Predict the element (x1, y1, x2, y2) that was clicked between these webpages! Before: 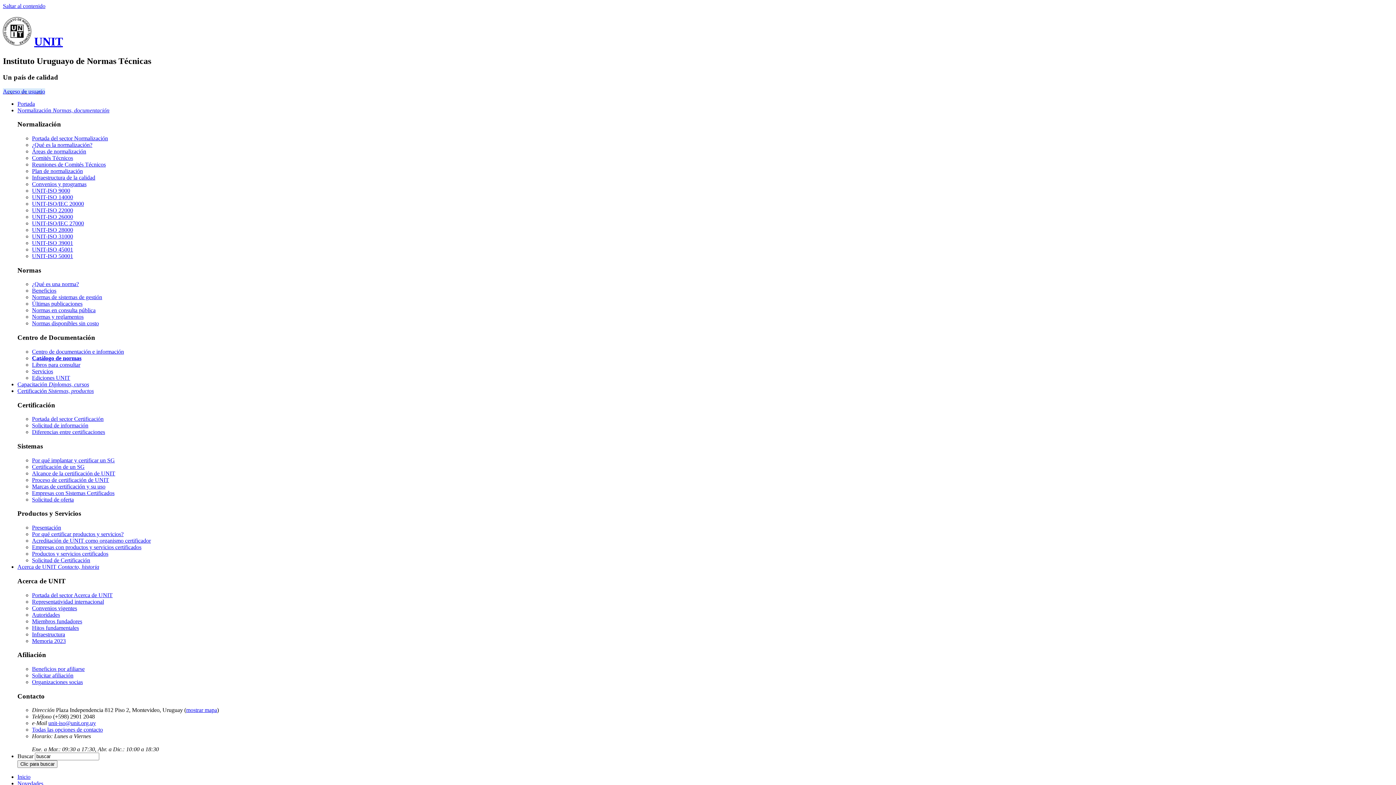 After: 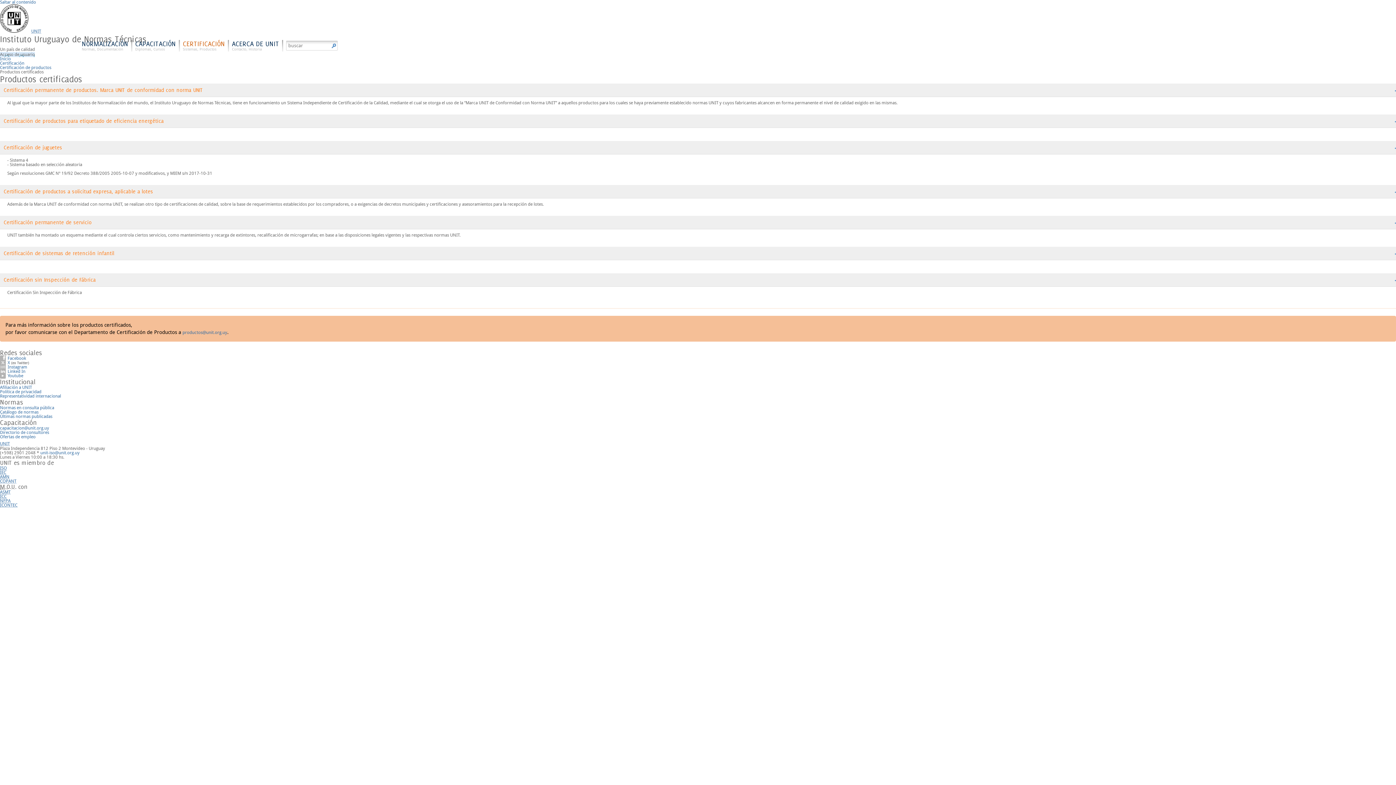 Action: bbox: (32, 550, 108, 557) label: Productos y servicios certificados